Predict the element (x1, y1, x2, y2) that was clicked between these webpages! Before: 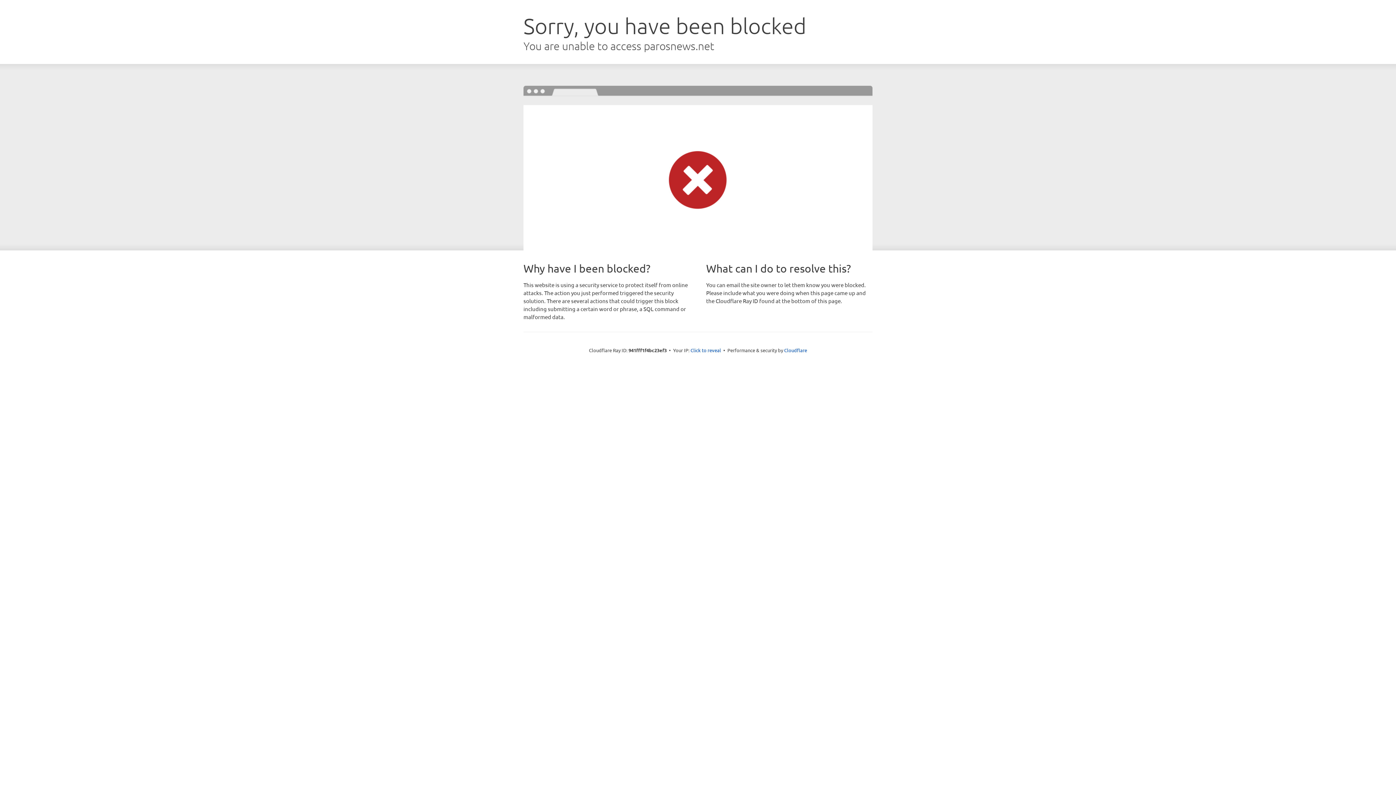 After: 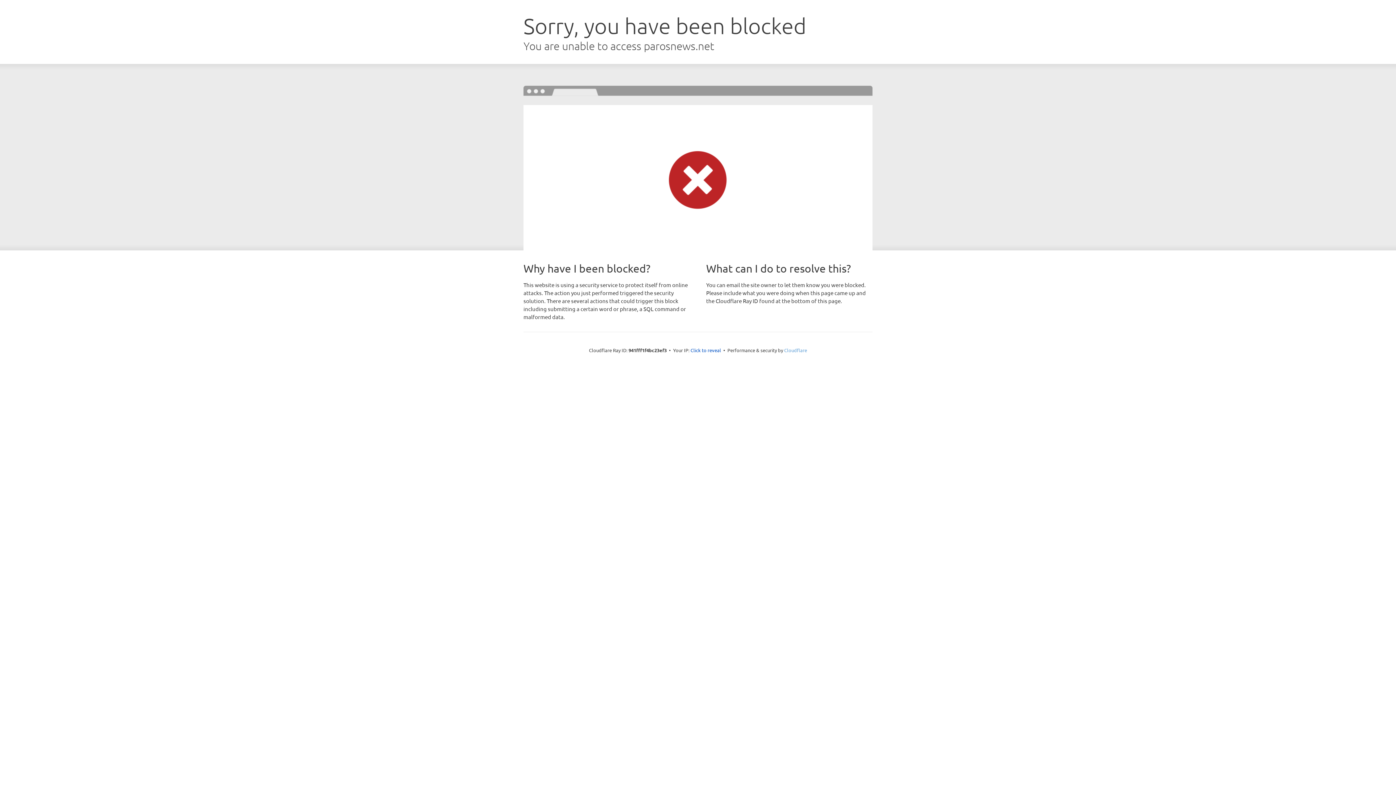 Action: bbox: (784, 347, 807, 353) label: Cloudflare